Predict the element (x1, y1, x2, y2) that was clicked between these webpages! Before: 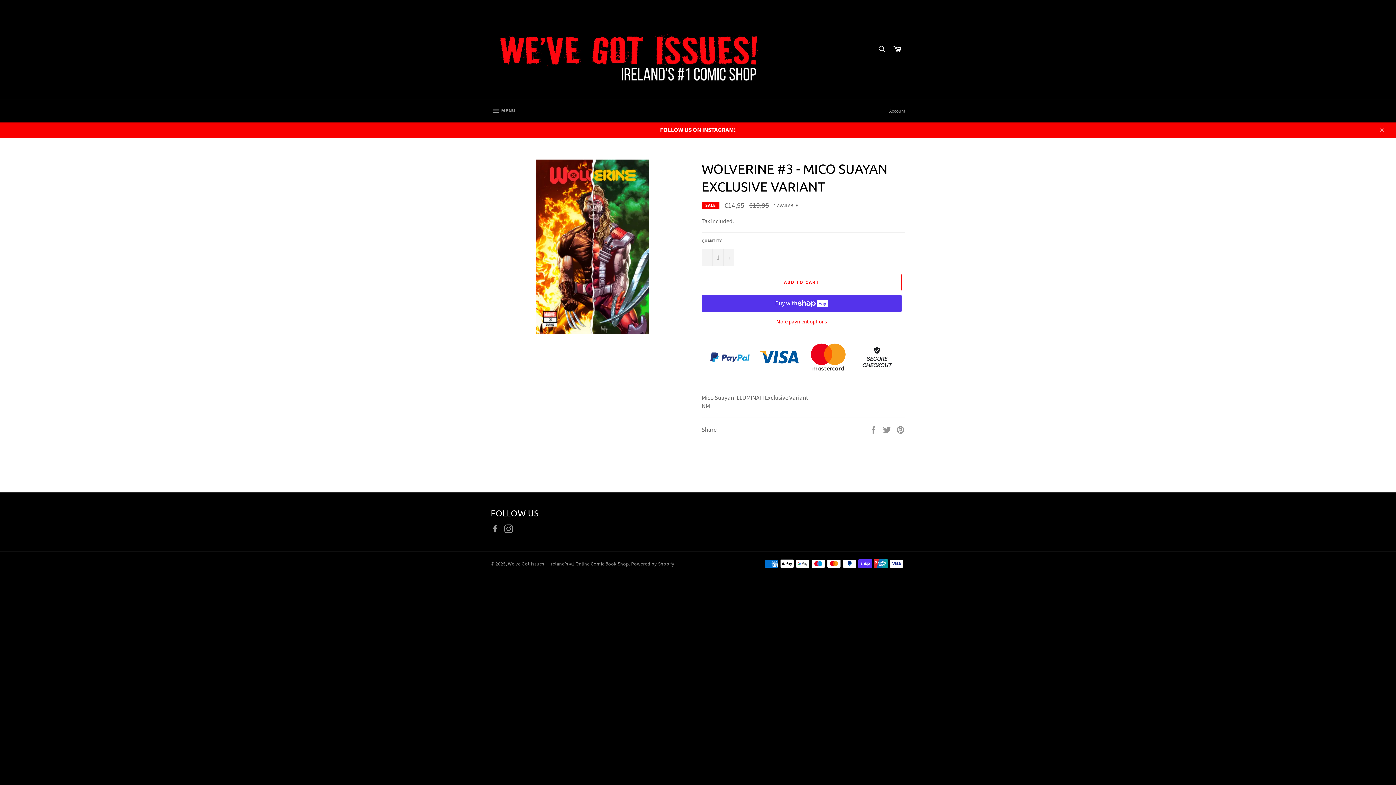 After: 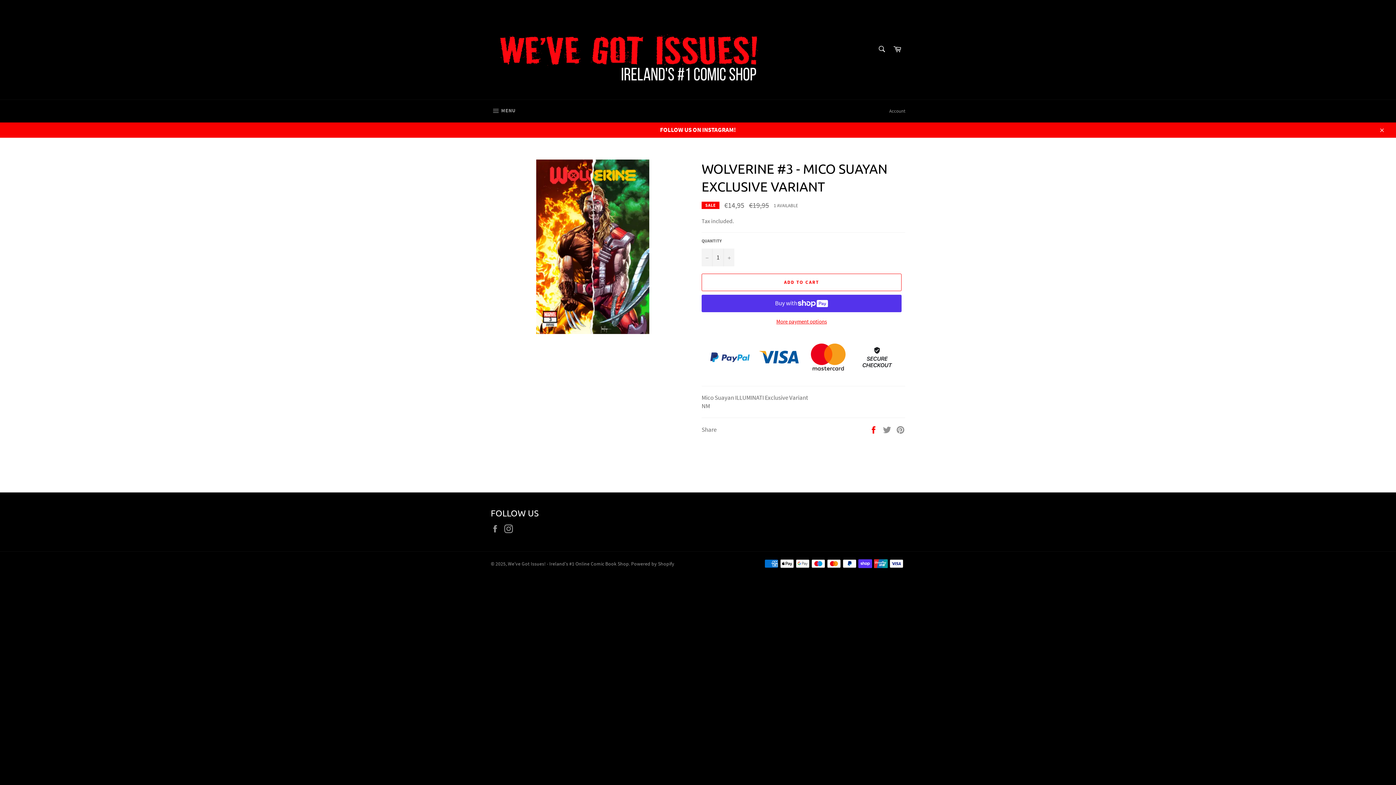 Action: bbox: (869, 425, 879, 433) label:  
Share on Facebook